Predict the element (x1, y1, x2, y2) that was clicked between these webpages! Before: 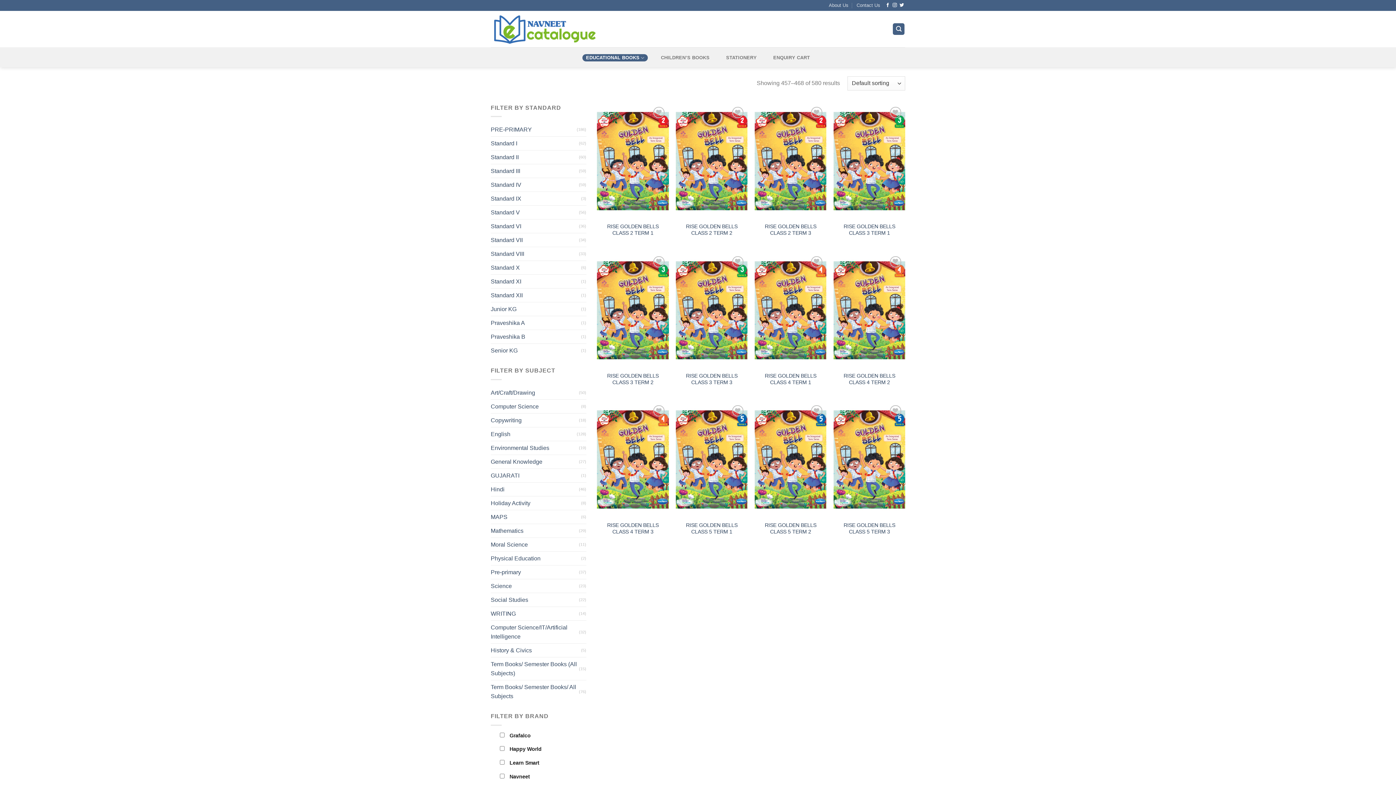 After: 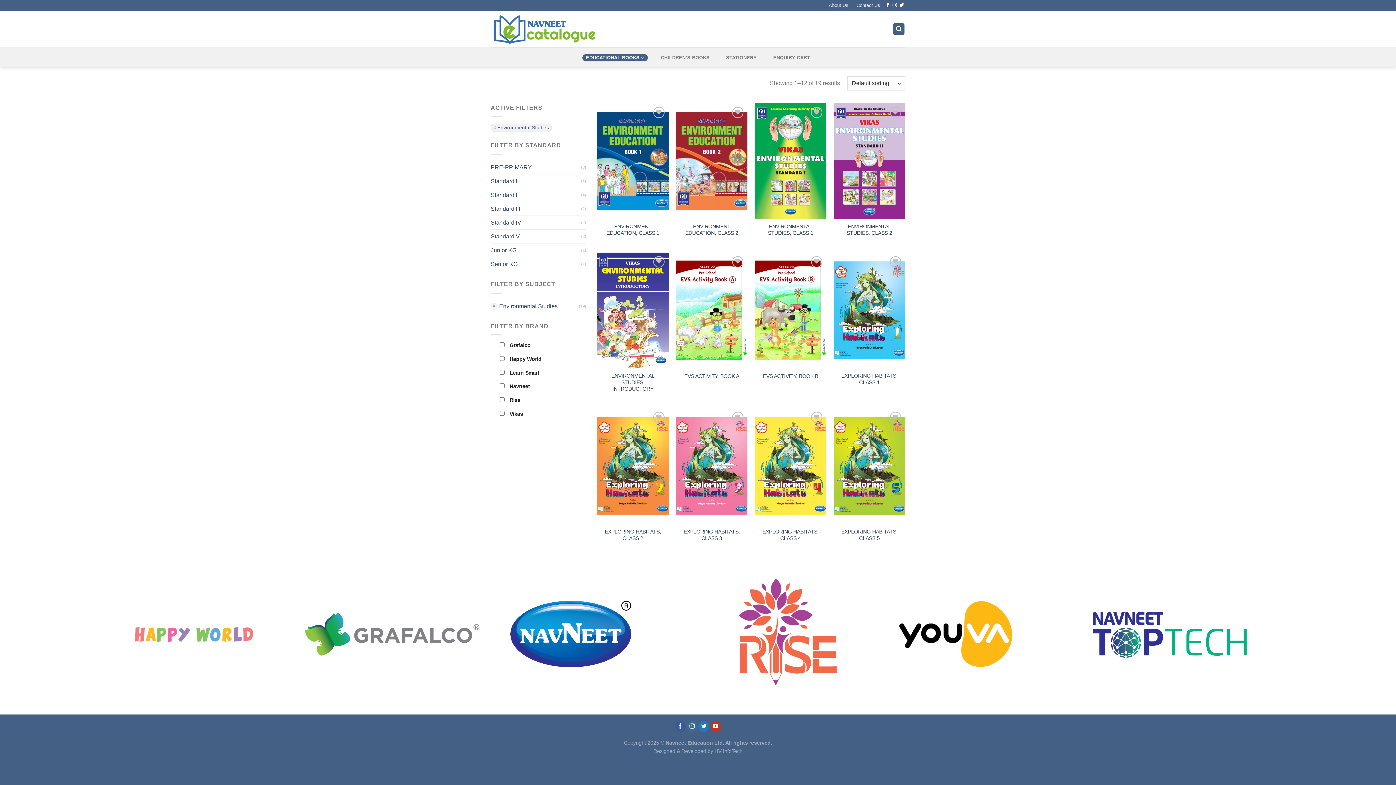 Action: bbox: (490, 441, 579, 454) label: Environmental Studies